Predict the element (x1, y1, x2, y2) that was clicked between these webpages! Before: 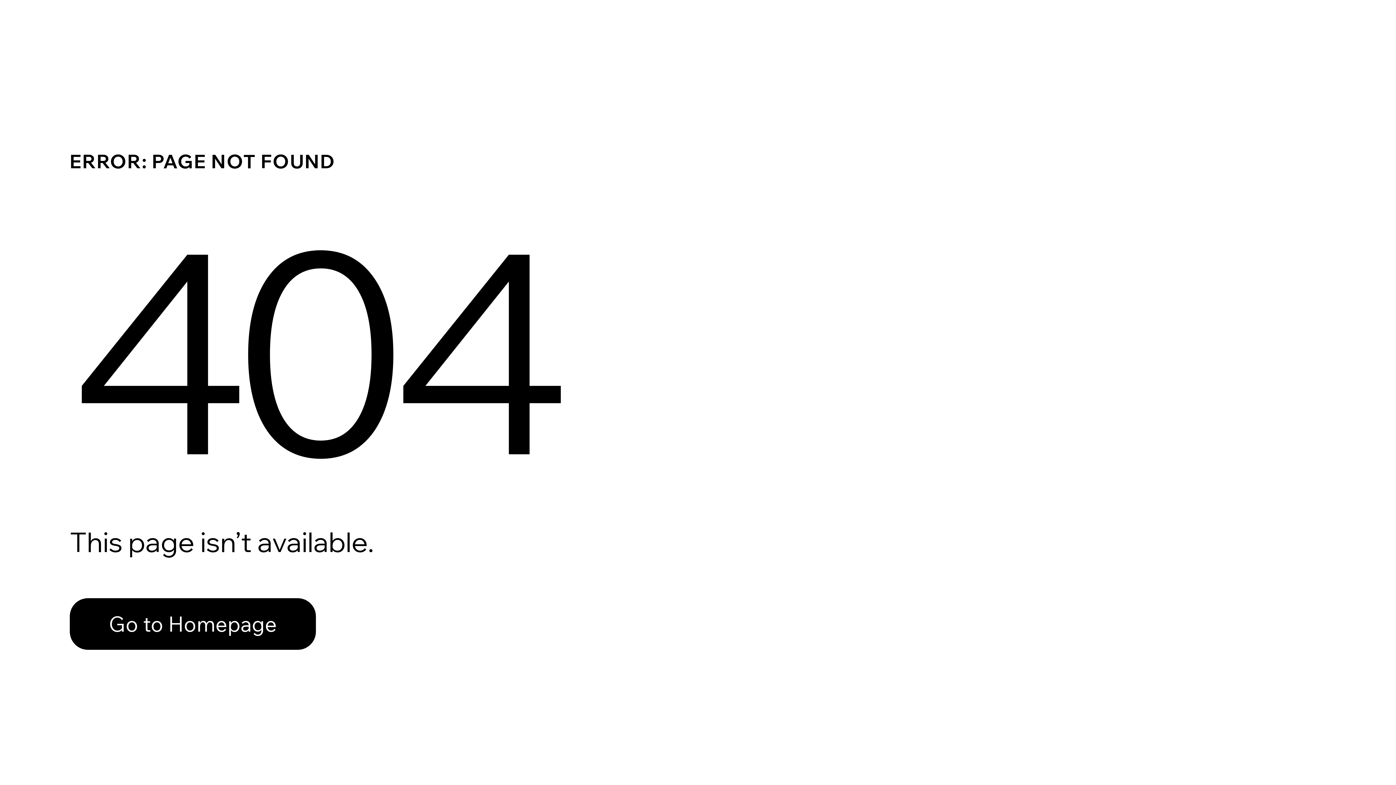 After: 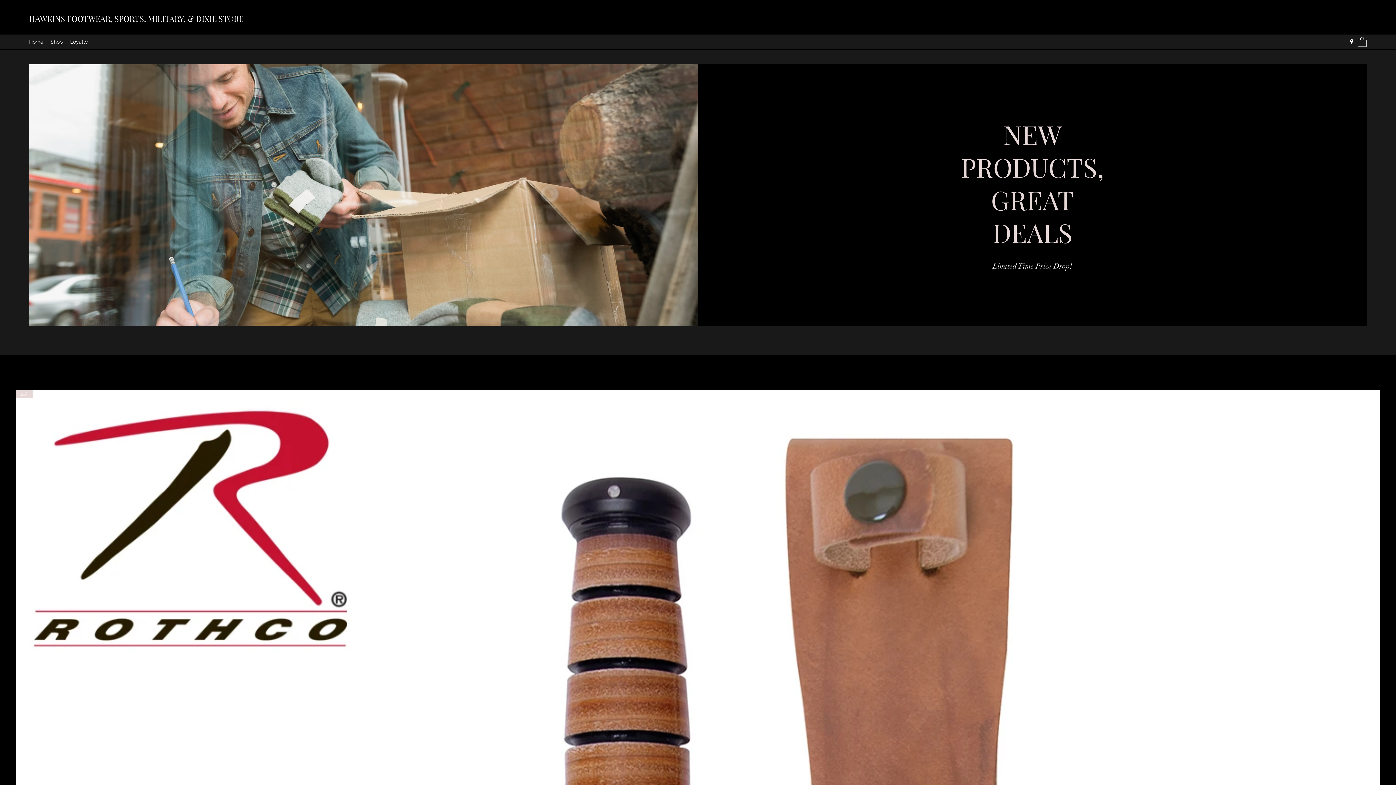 Action: bbox: (69, 582, 768, 659) label: Go to Homepage